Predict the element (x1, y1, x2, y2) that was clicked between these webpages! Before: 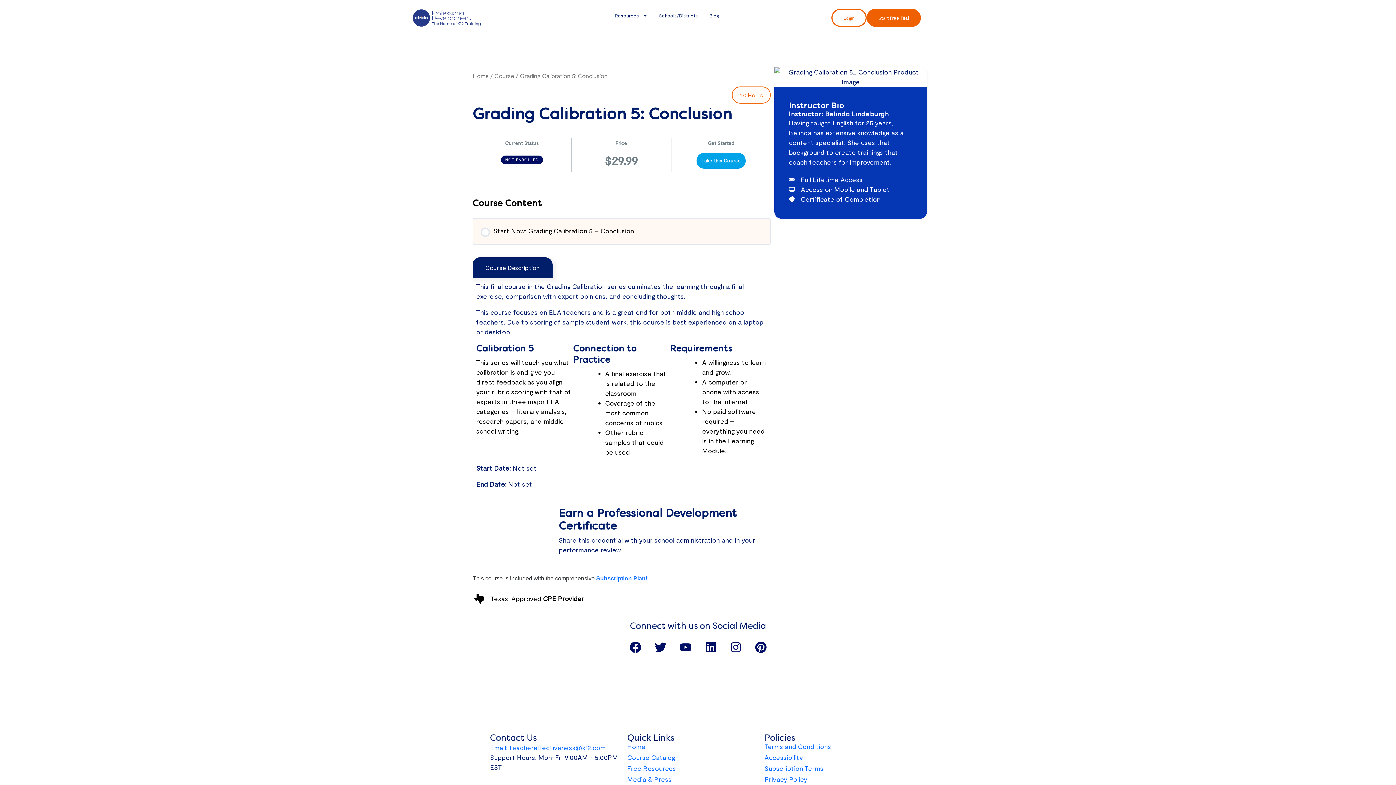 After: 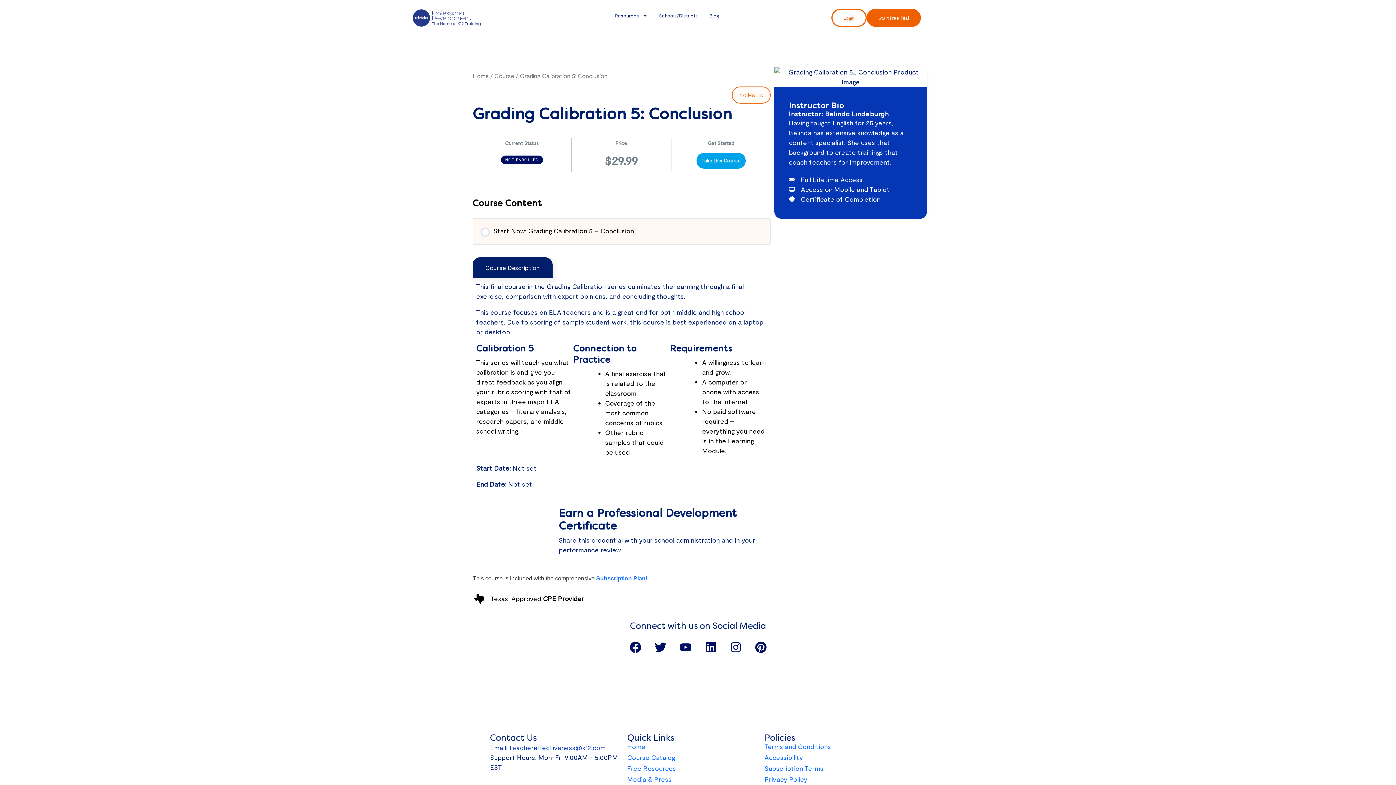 Action: bbox: (490, 743, 627, 753) label: Email: teachereffectiveness@k12.com